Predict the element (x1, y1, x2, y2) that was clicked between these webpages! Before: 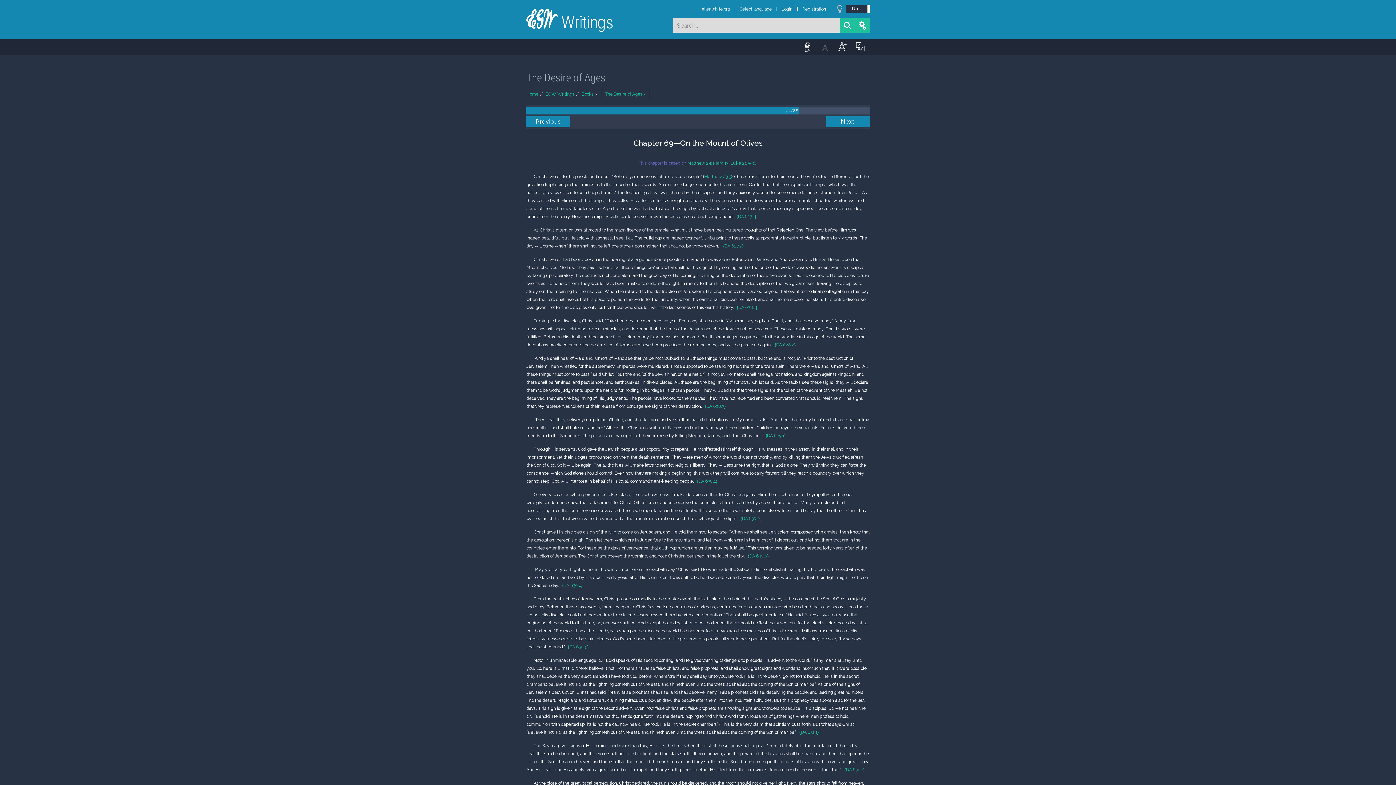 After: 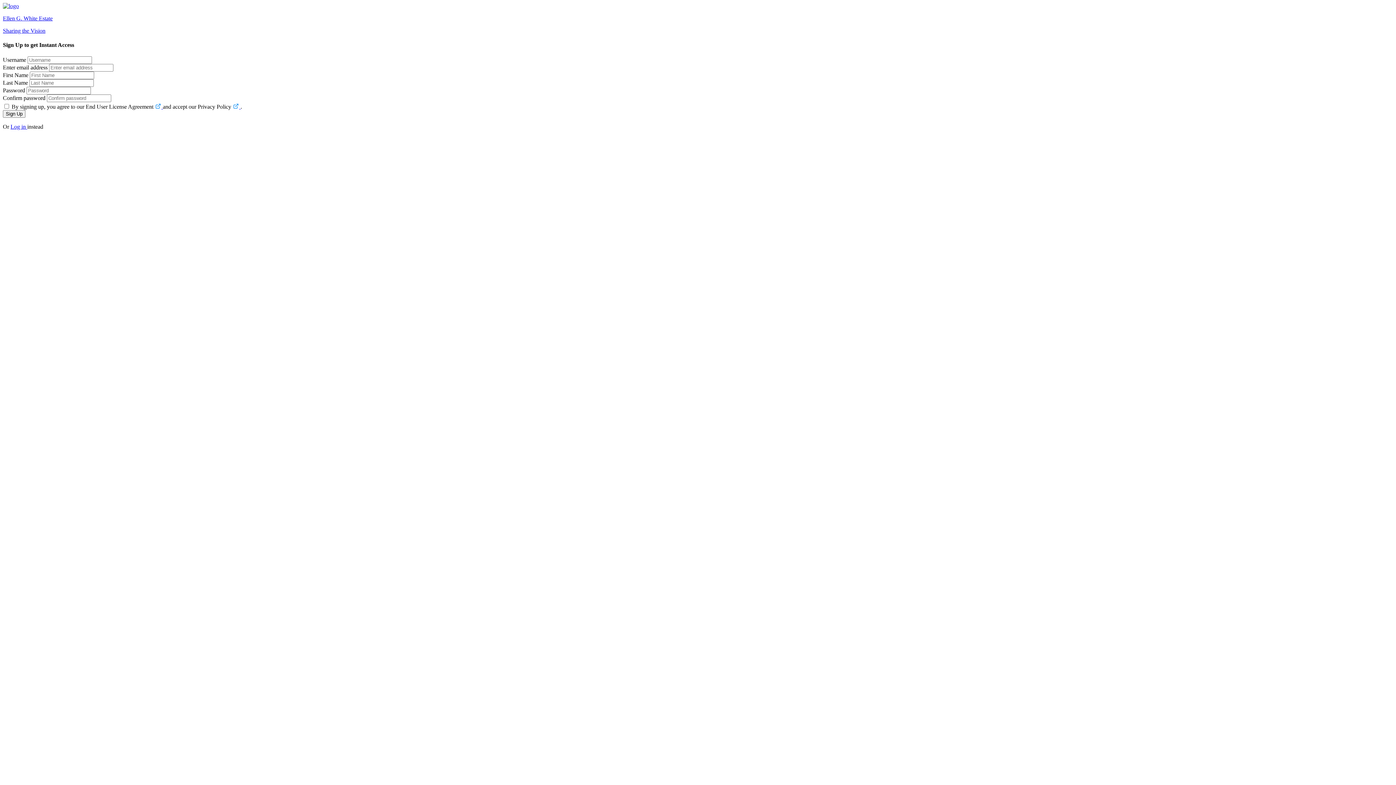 Action: label: Registration bbox: (802, 6, 826, 11)